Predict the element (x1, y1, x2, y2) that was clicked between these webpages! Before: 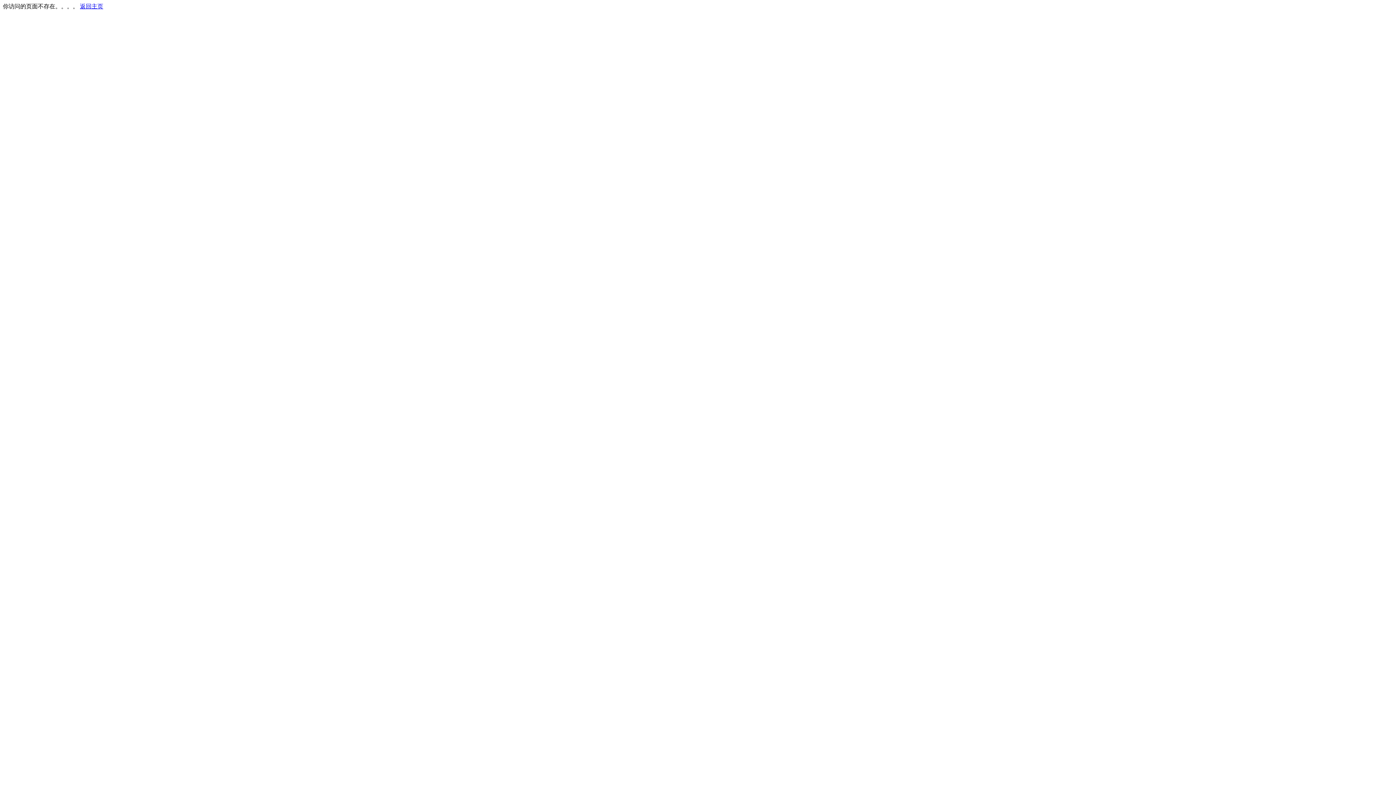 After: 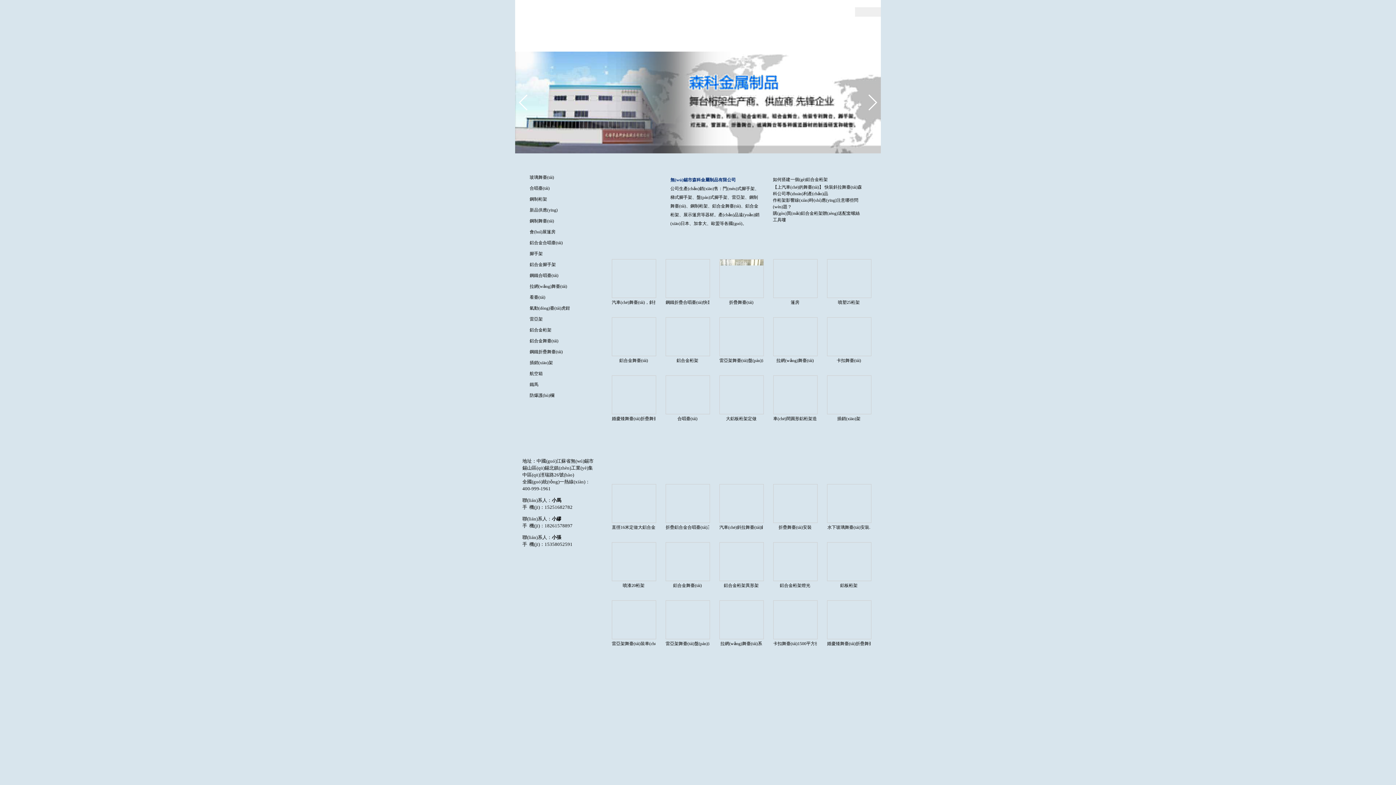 Action: bbox: (80, 3, 103, 9) label: 返回主页